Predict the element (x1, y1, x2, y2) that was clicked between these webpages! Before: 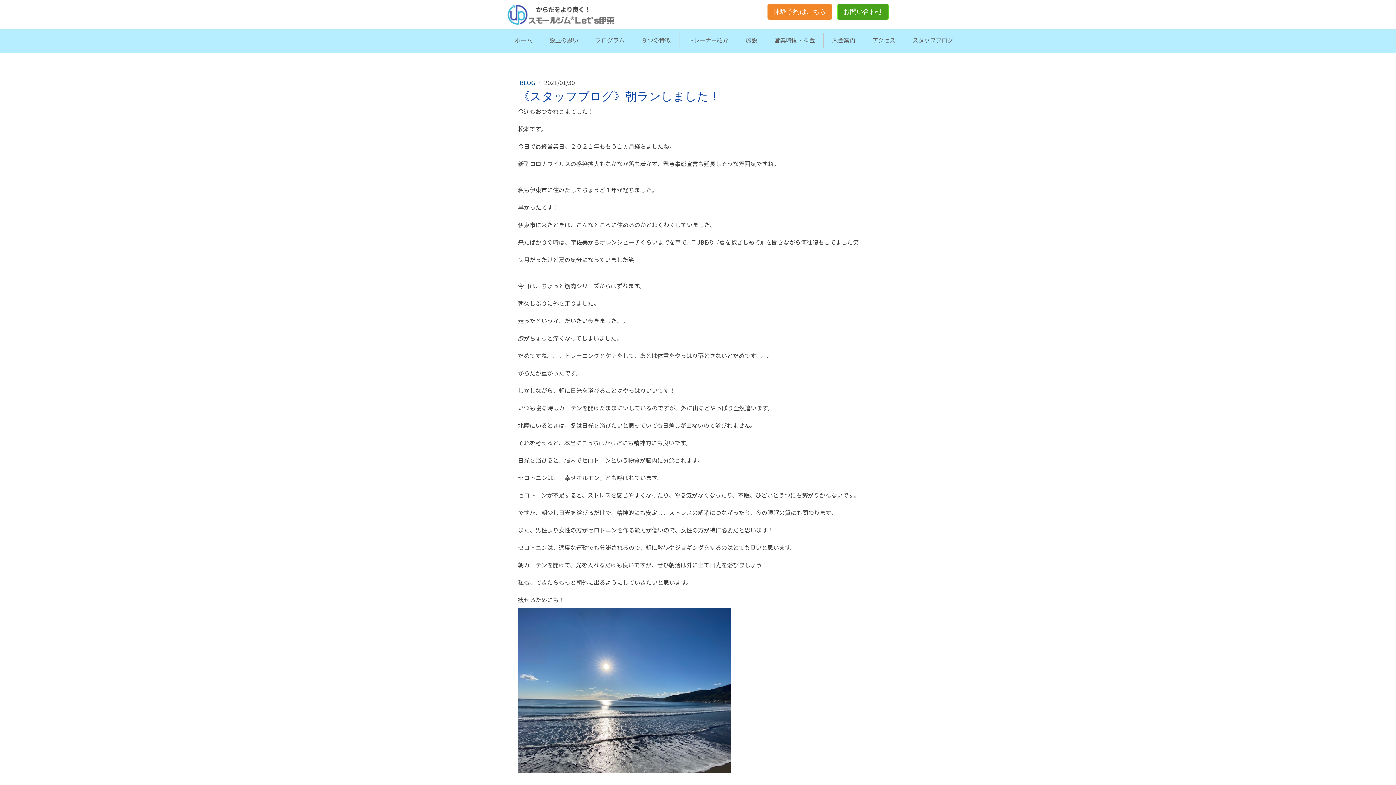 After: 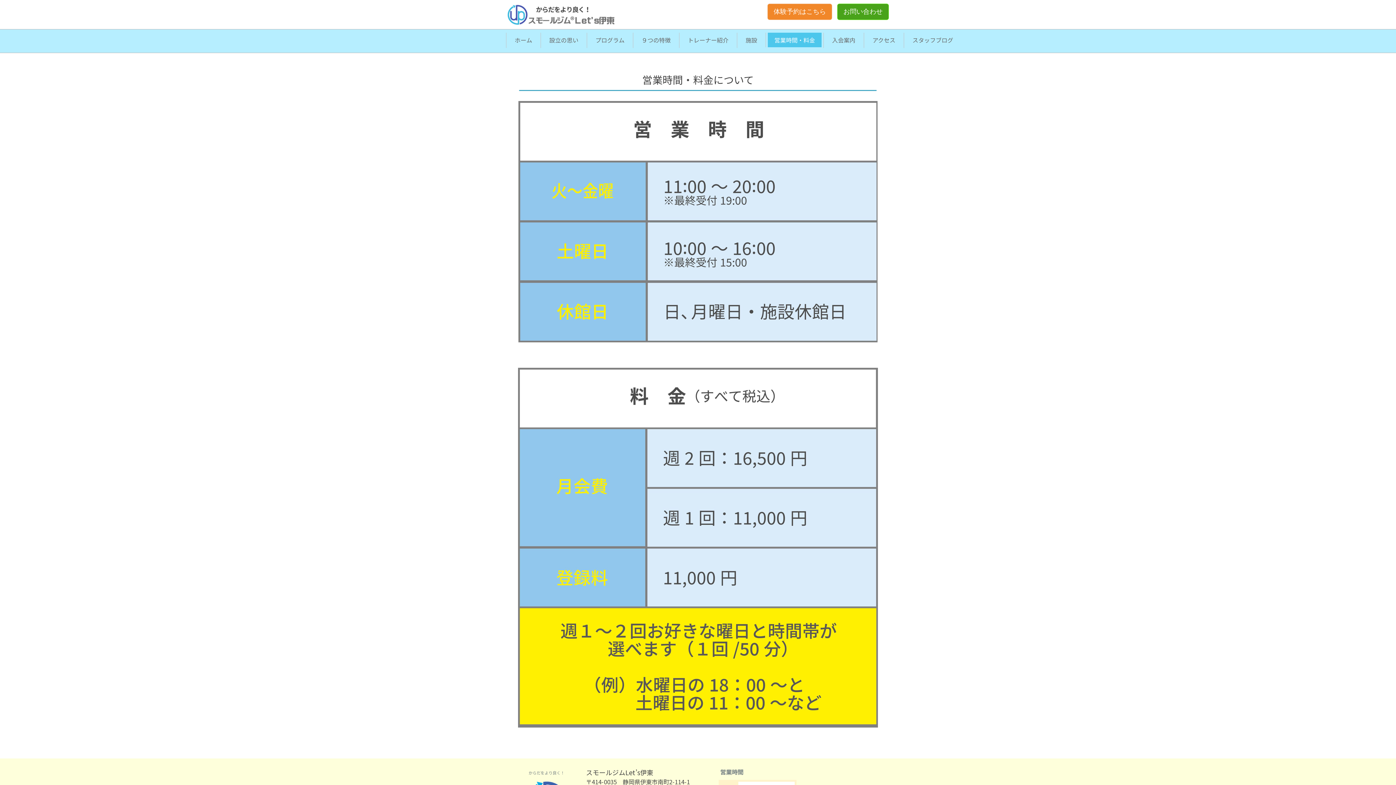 Action: label: 営業時間・料金 bbox: (768, 32, 821, 48)